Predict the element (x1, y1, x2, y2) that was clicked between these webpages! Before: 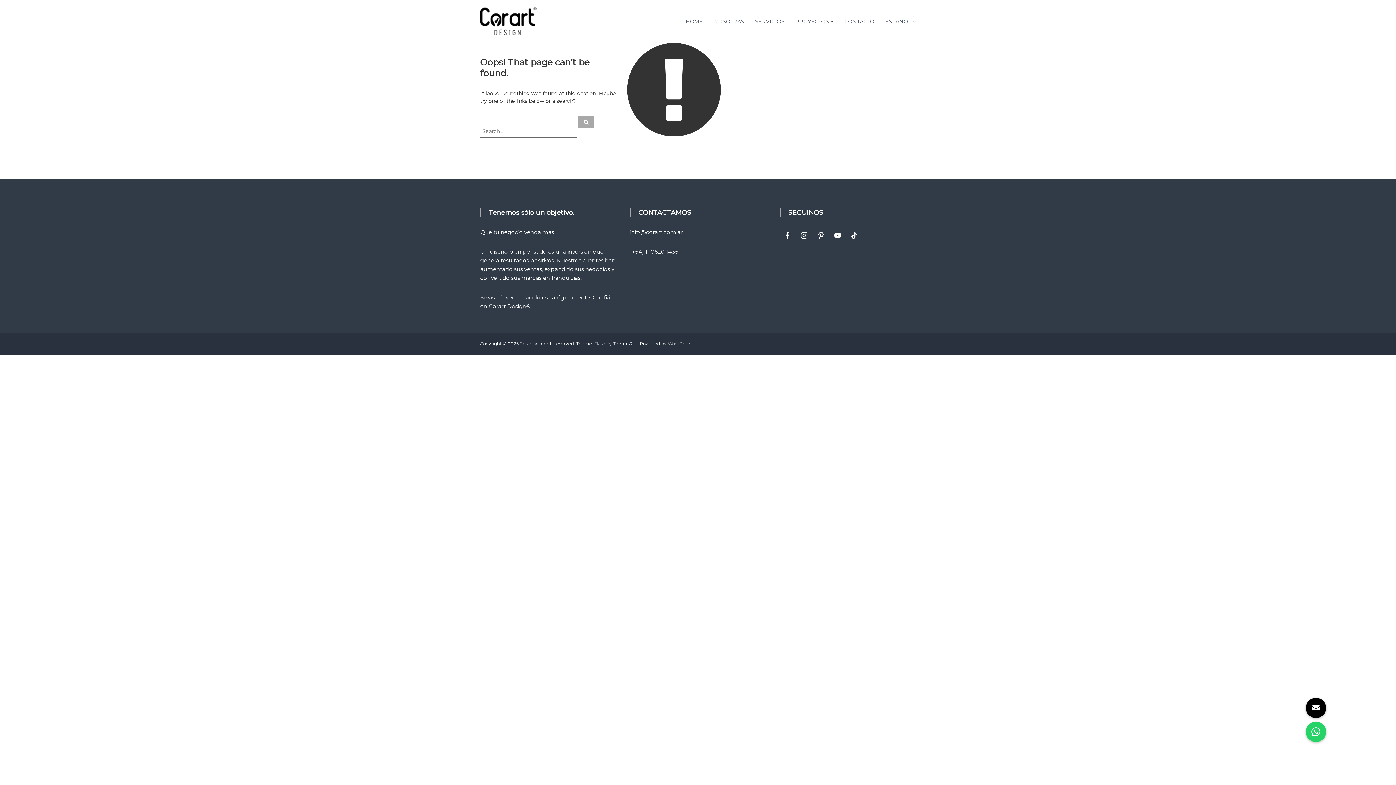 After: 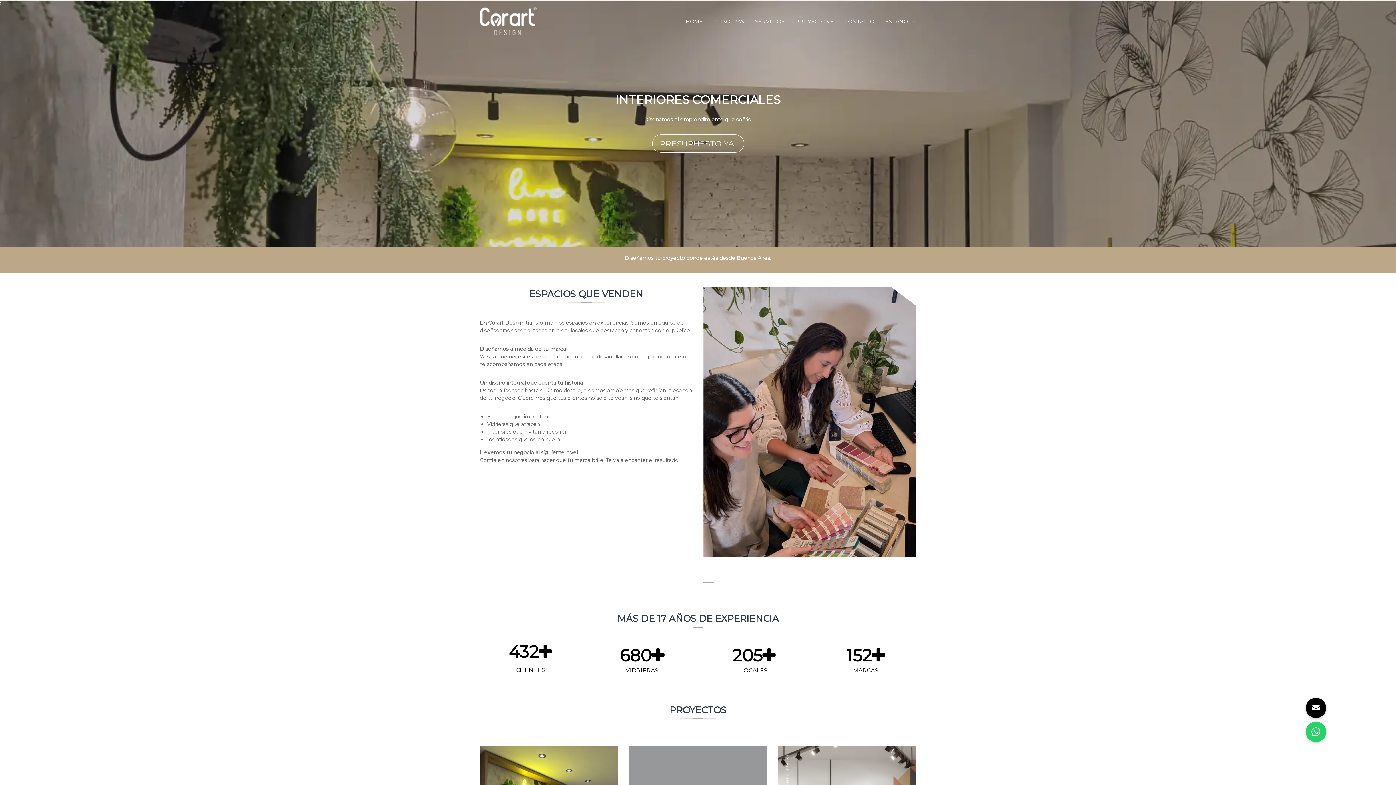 Action: bbox: (480, 17, 536, 24)